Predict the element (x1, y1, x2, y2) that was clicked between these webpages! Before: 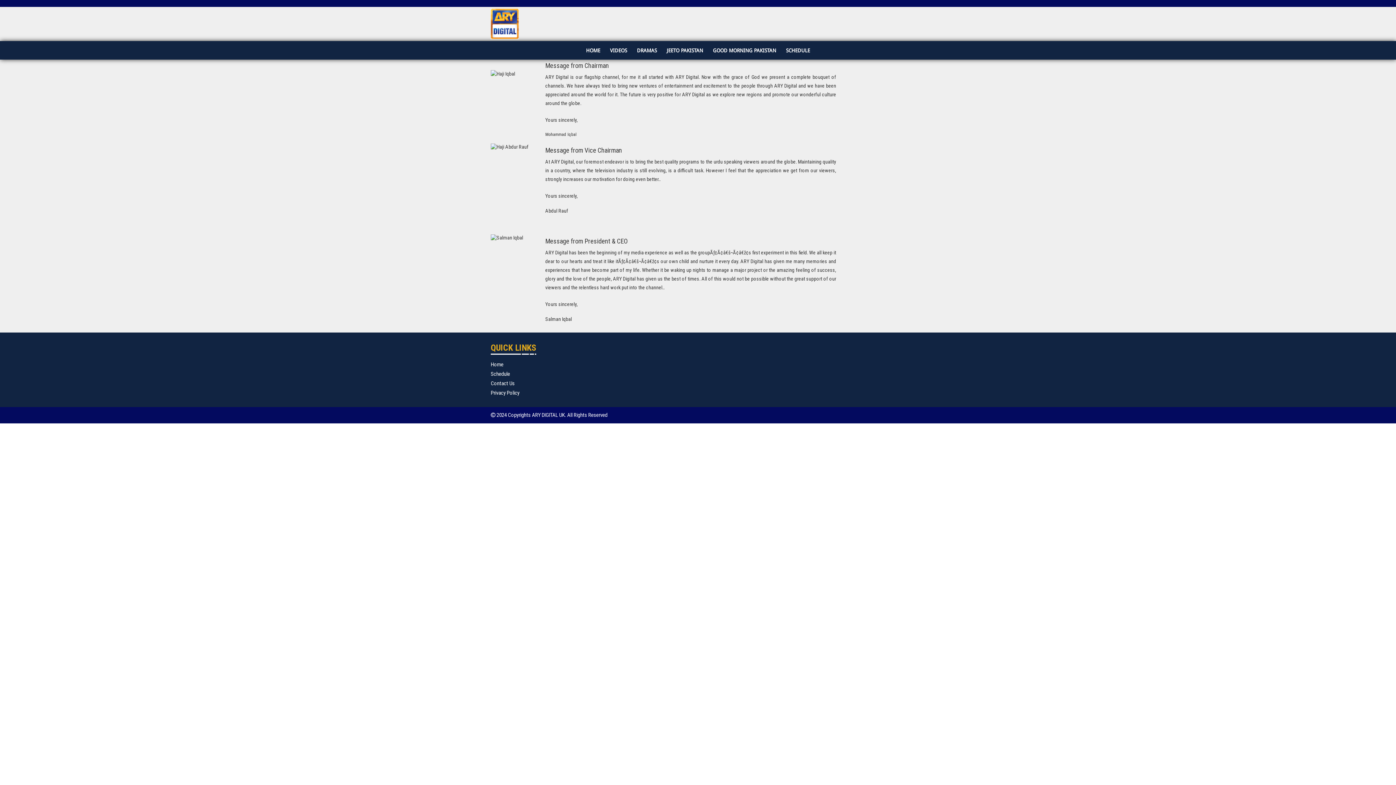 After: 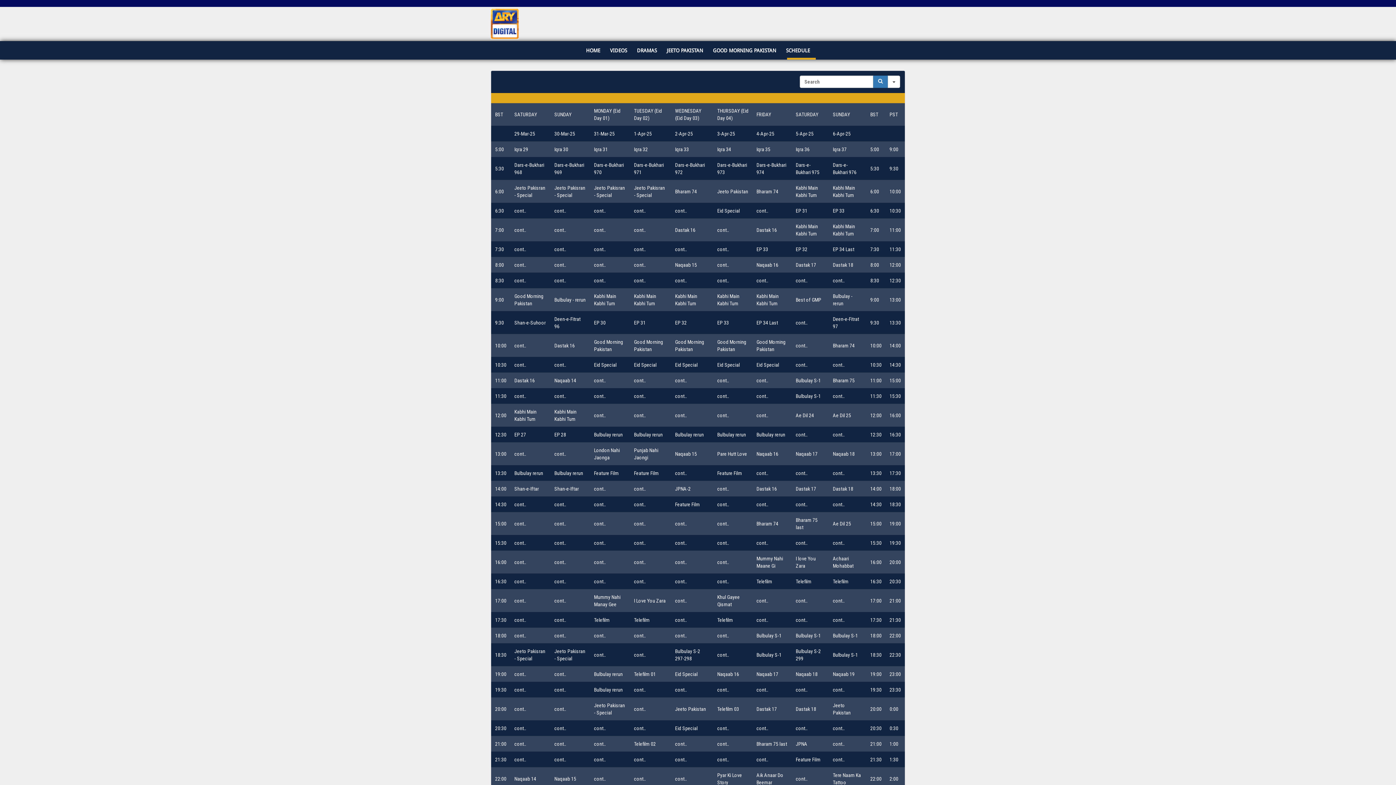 Action: label: Schedule bbox: (490, 370, 510, 377)